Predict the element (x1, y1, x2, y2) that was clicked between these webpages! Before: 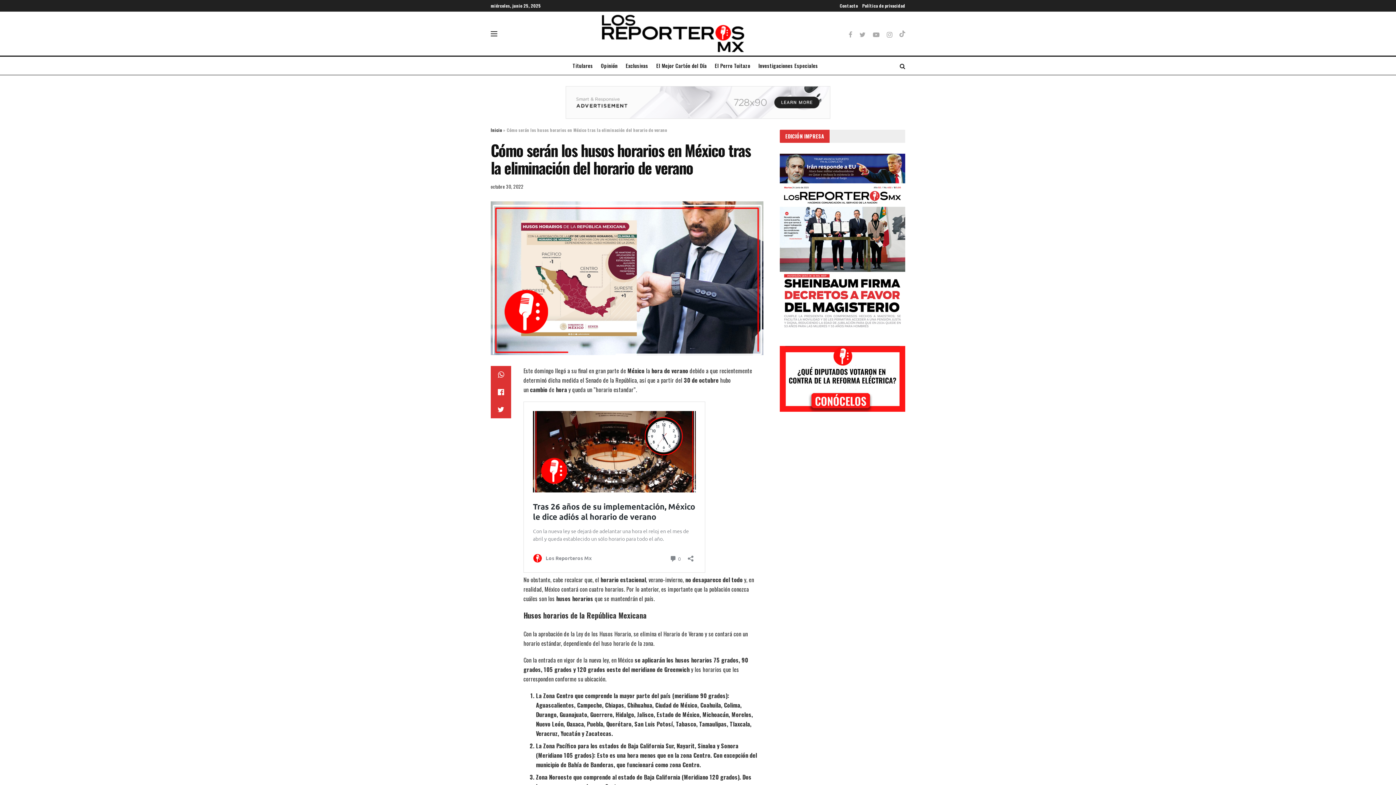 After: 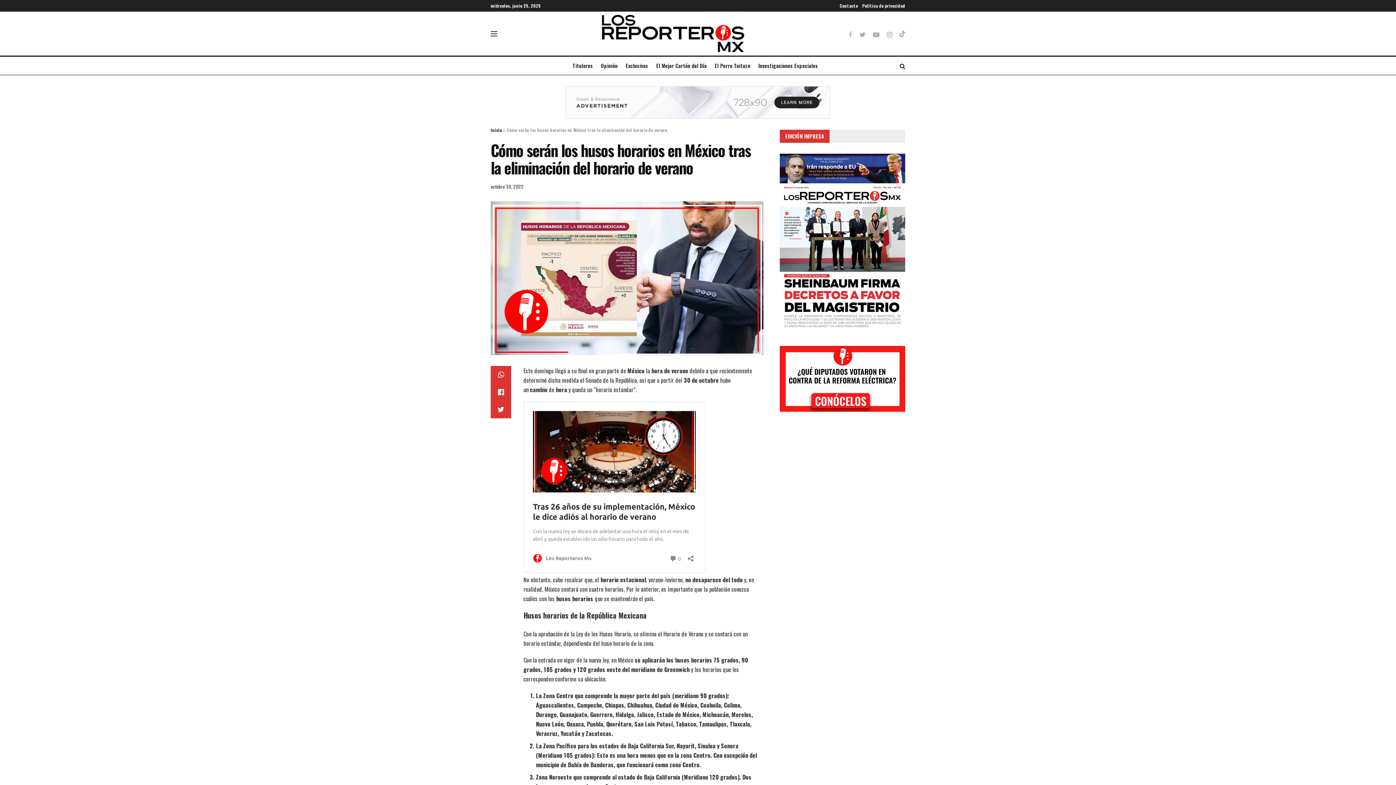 Action: bbox: (848, 31, 852, 36)